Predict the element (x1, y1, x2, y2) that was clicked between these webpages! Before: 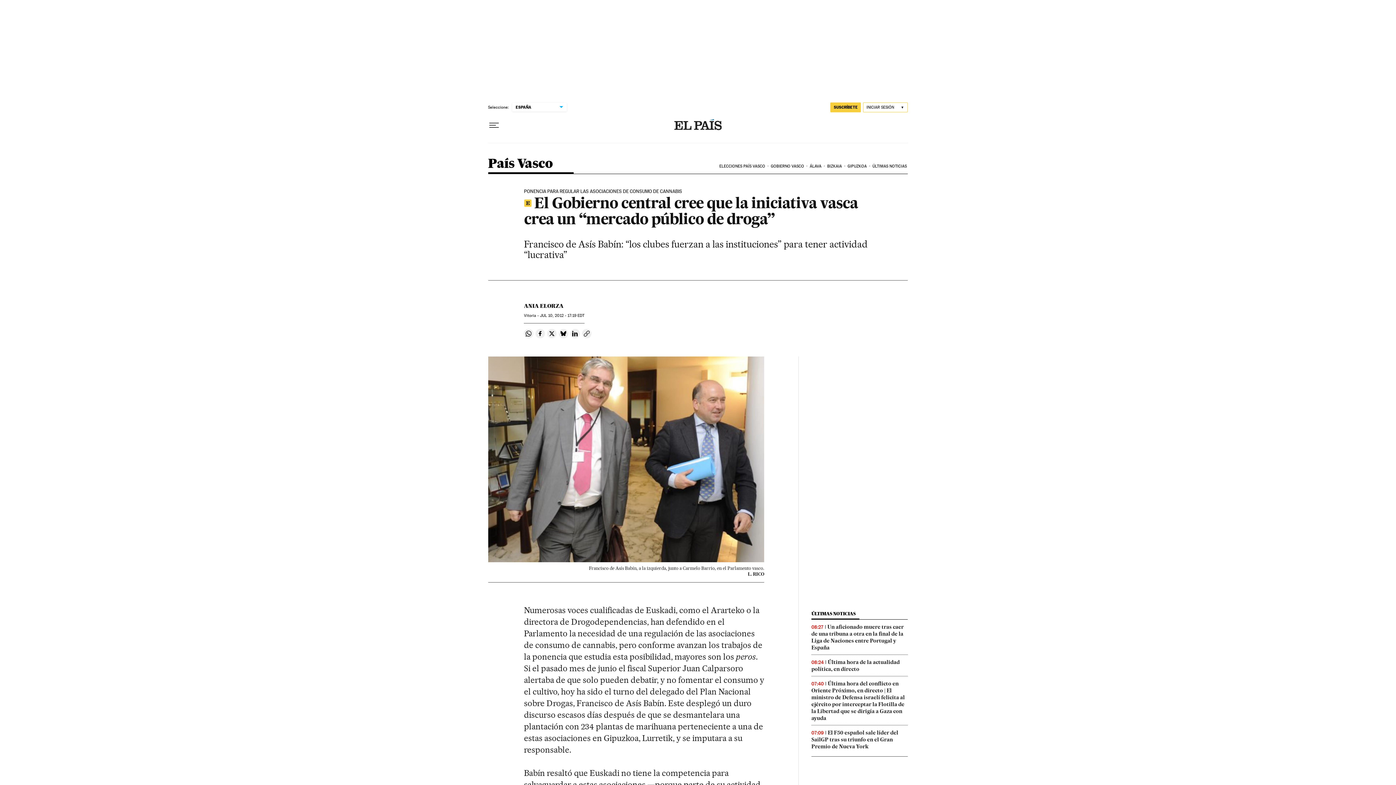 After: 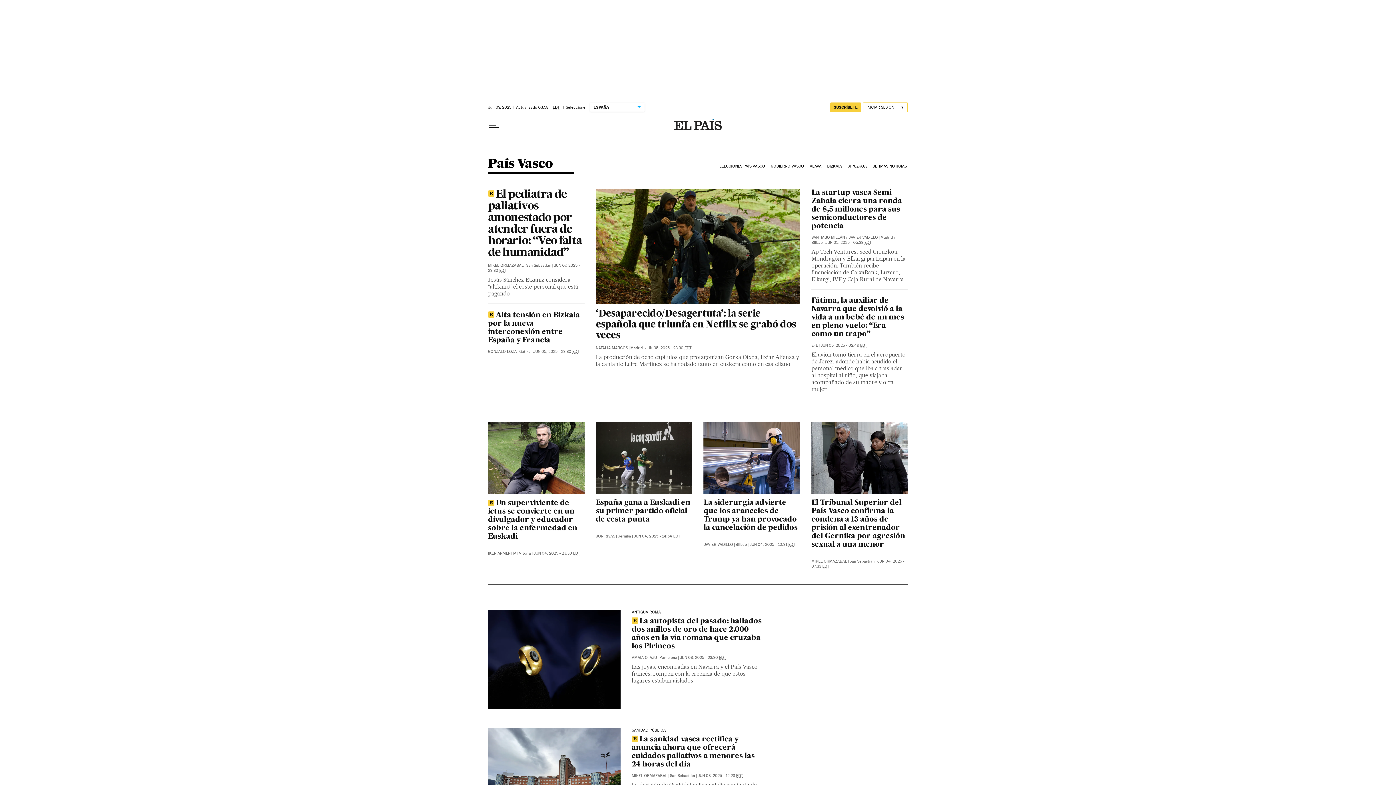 Action: label: País Vasco bbox: (488, 157, 552, 173)